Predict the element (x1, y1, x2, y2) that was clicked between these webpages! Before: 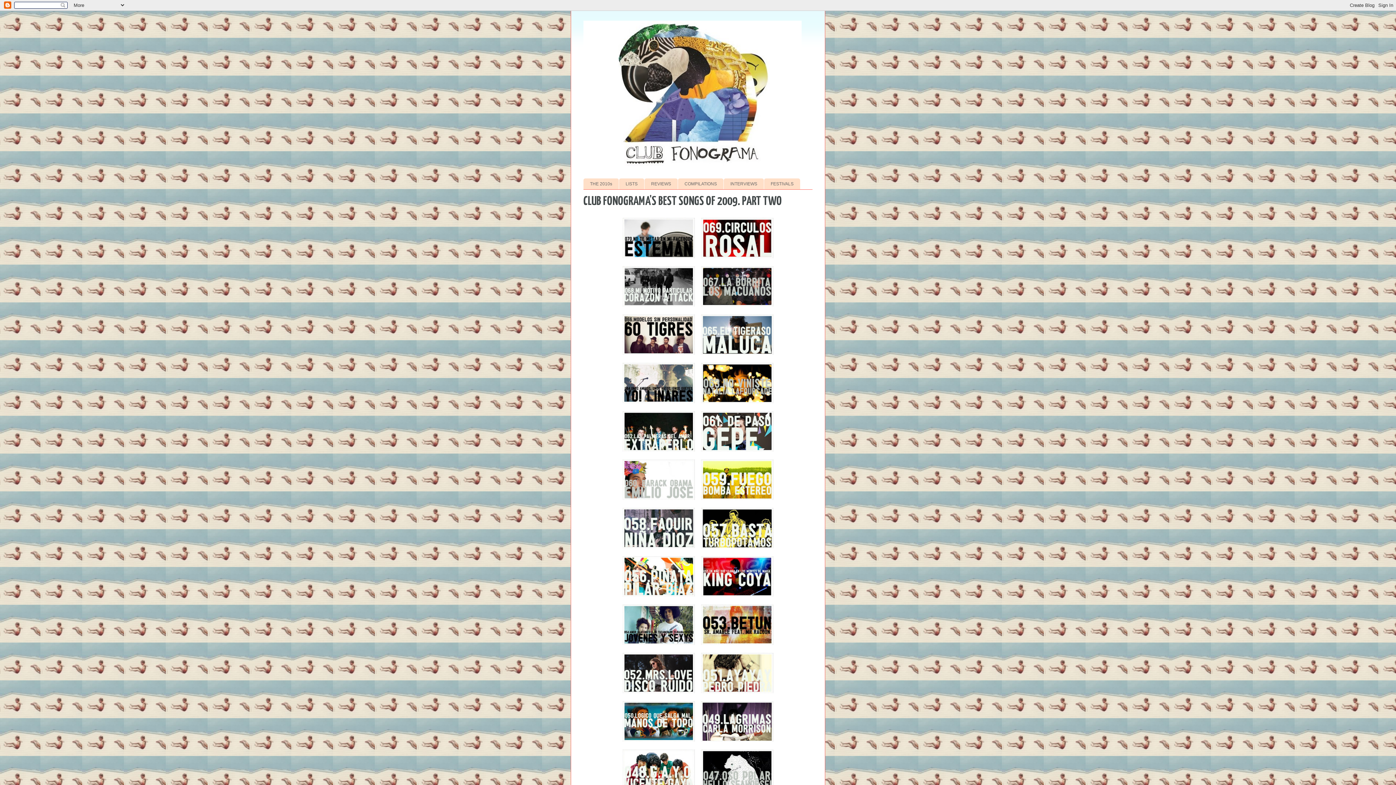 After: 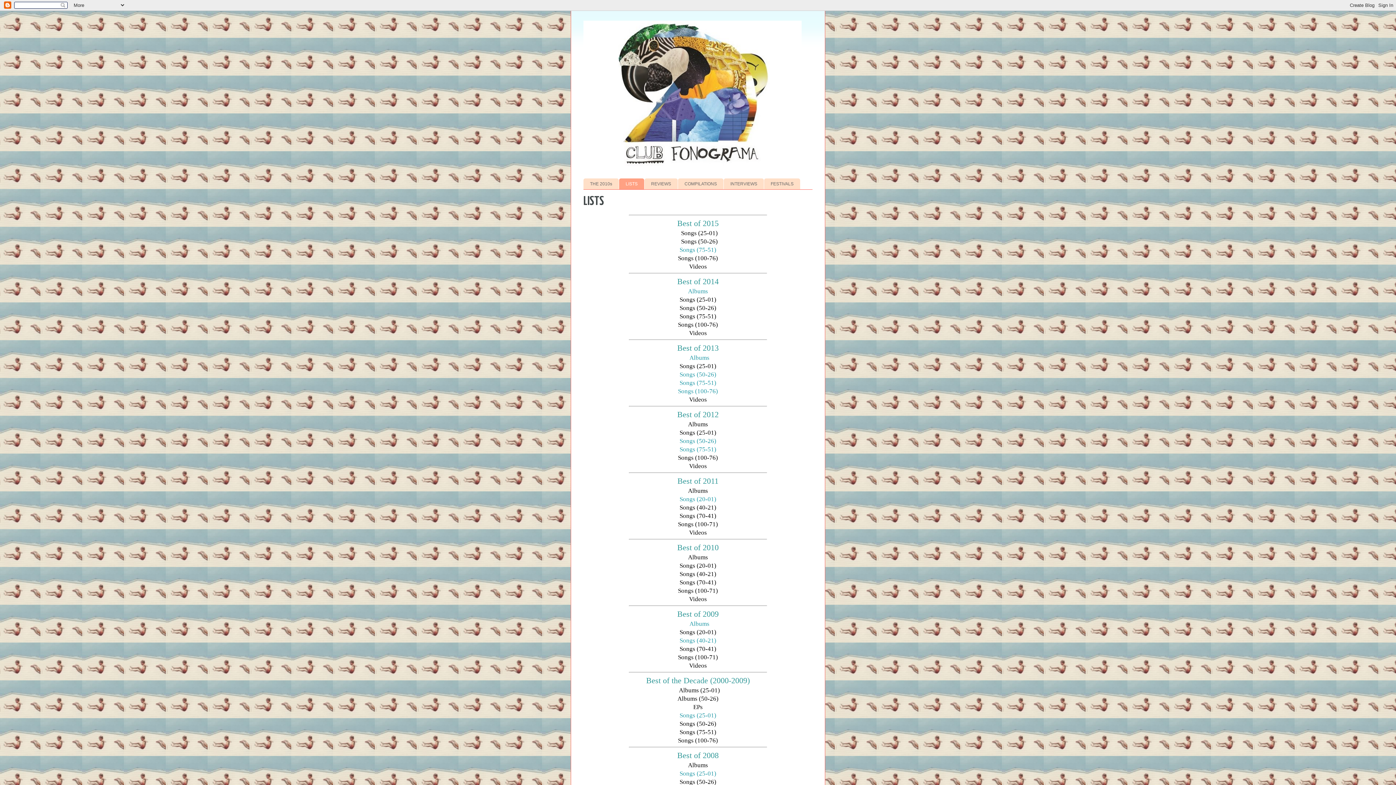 Action: bbox: (619, 178, 644, 189) label: LISTS